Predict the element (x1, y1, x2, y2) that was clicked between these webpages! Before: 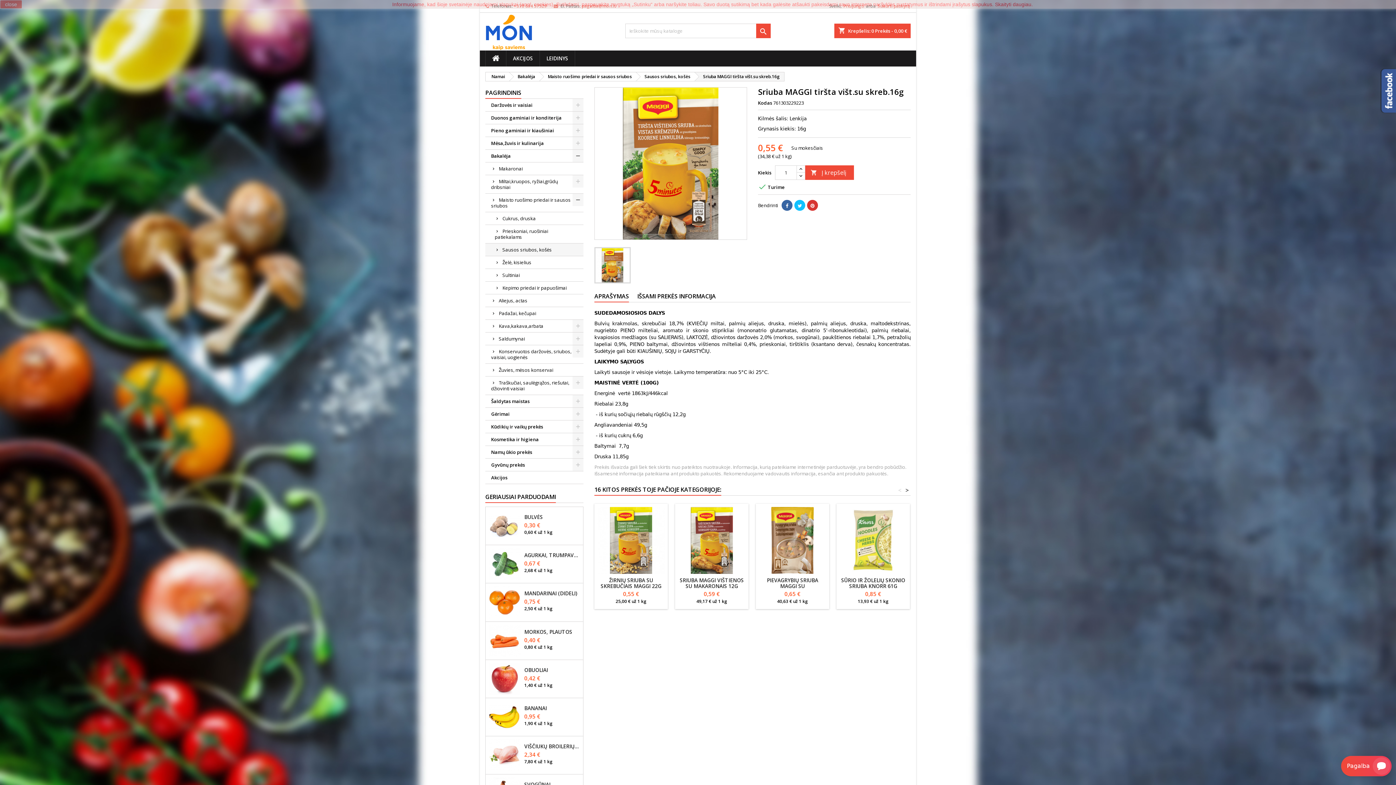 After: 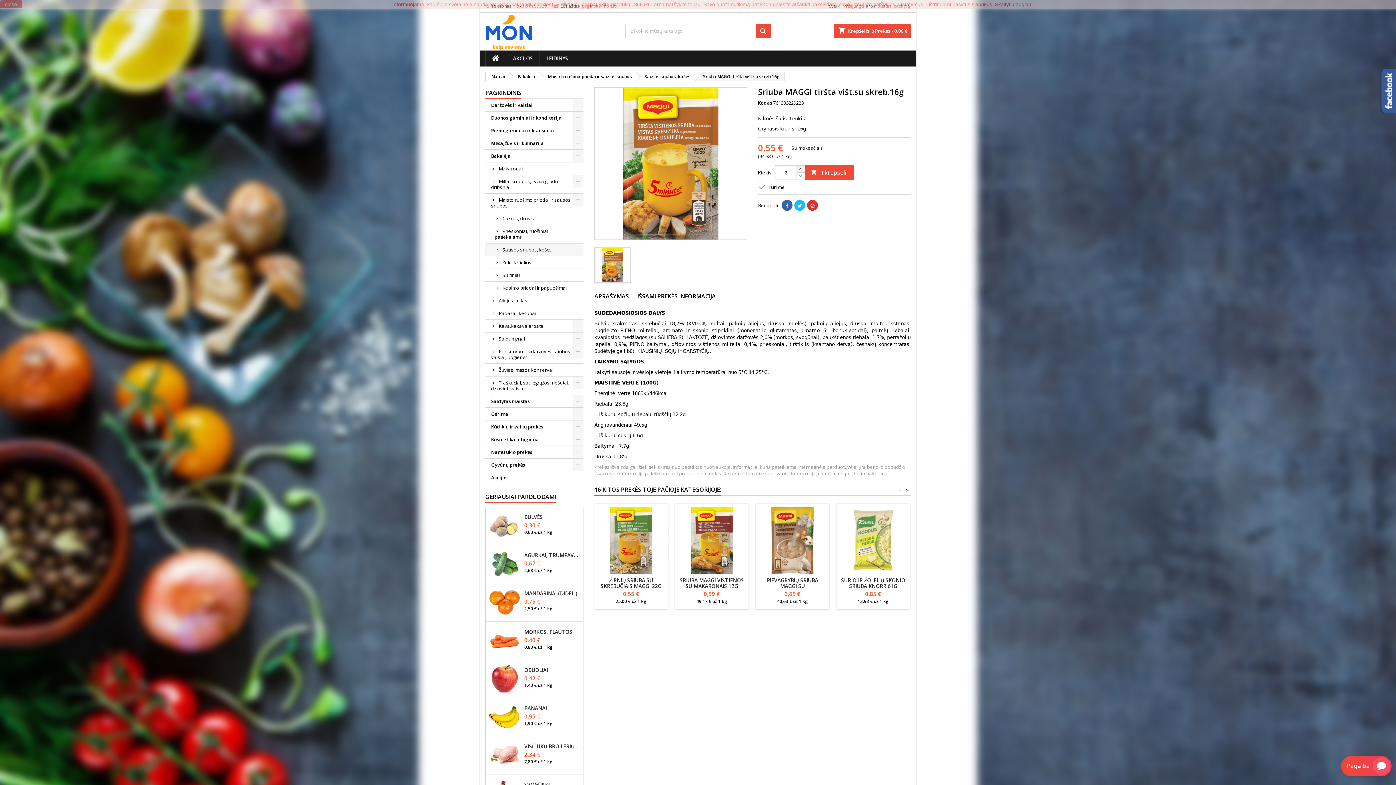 Action: bbox: (796, 165, 805, 173)